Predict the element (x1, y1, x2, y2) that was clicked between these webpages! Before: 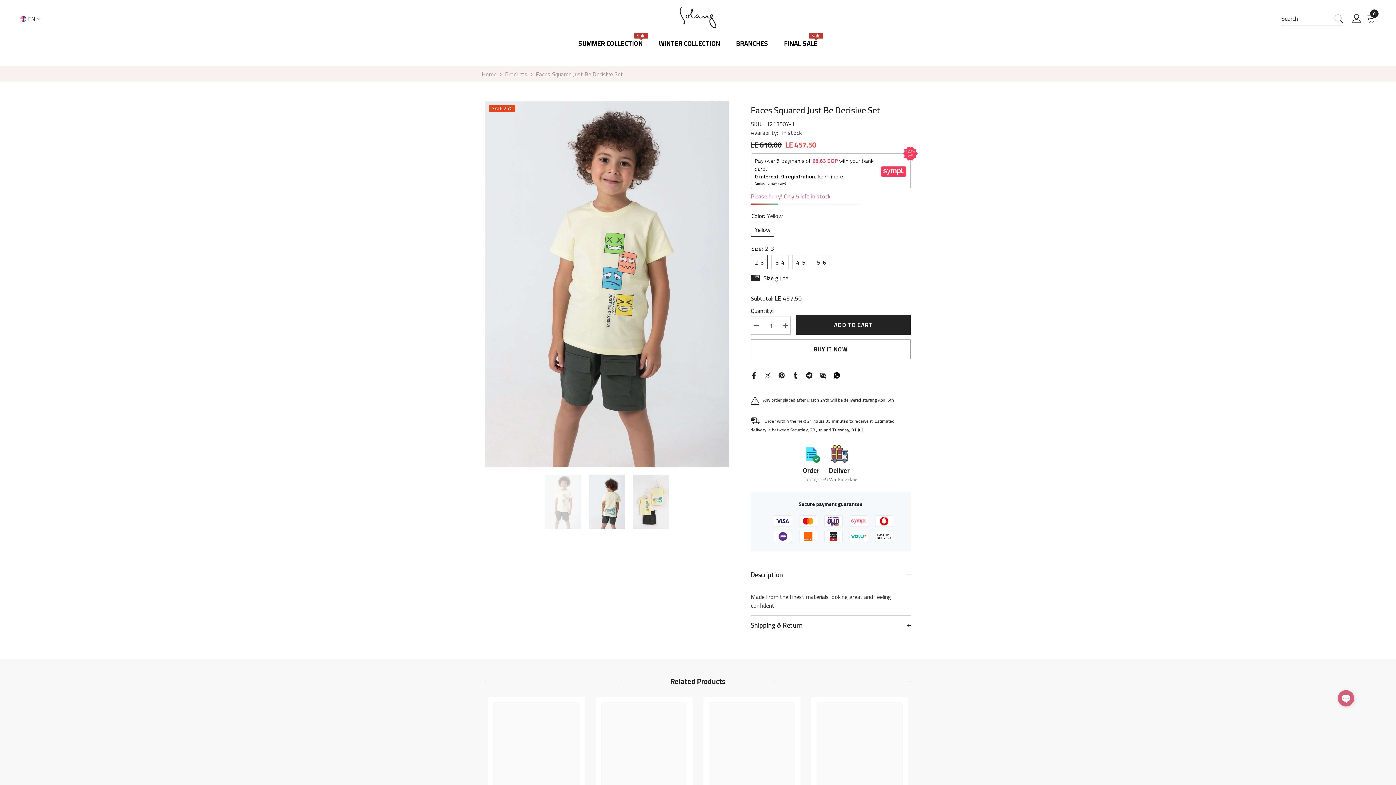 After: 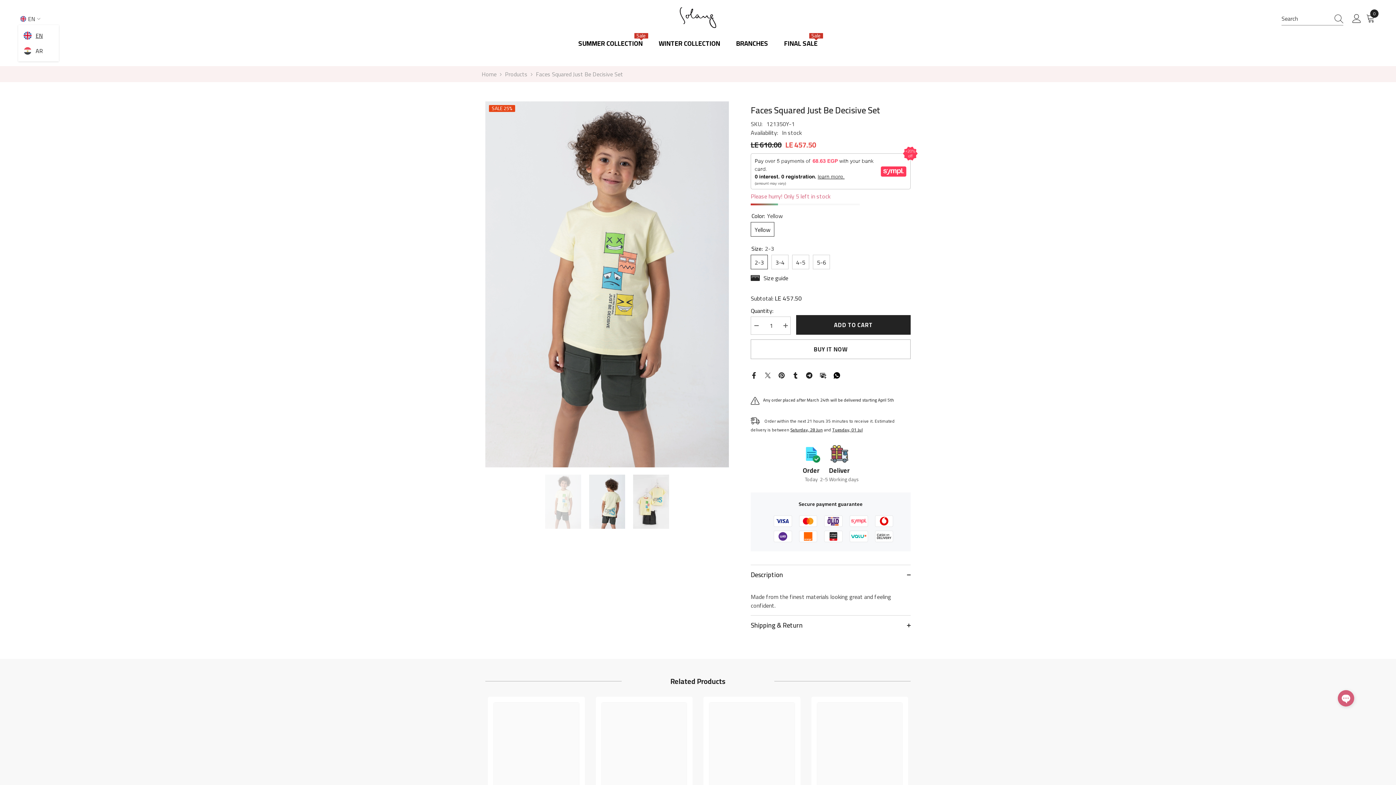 Action: label: en bbox: (18, 14, 40, 23)